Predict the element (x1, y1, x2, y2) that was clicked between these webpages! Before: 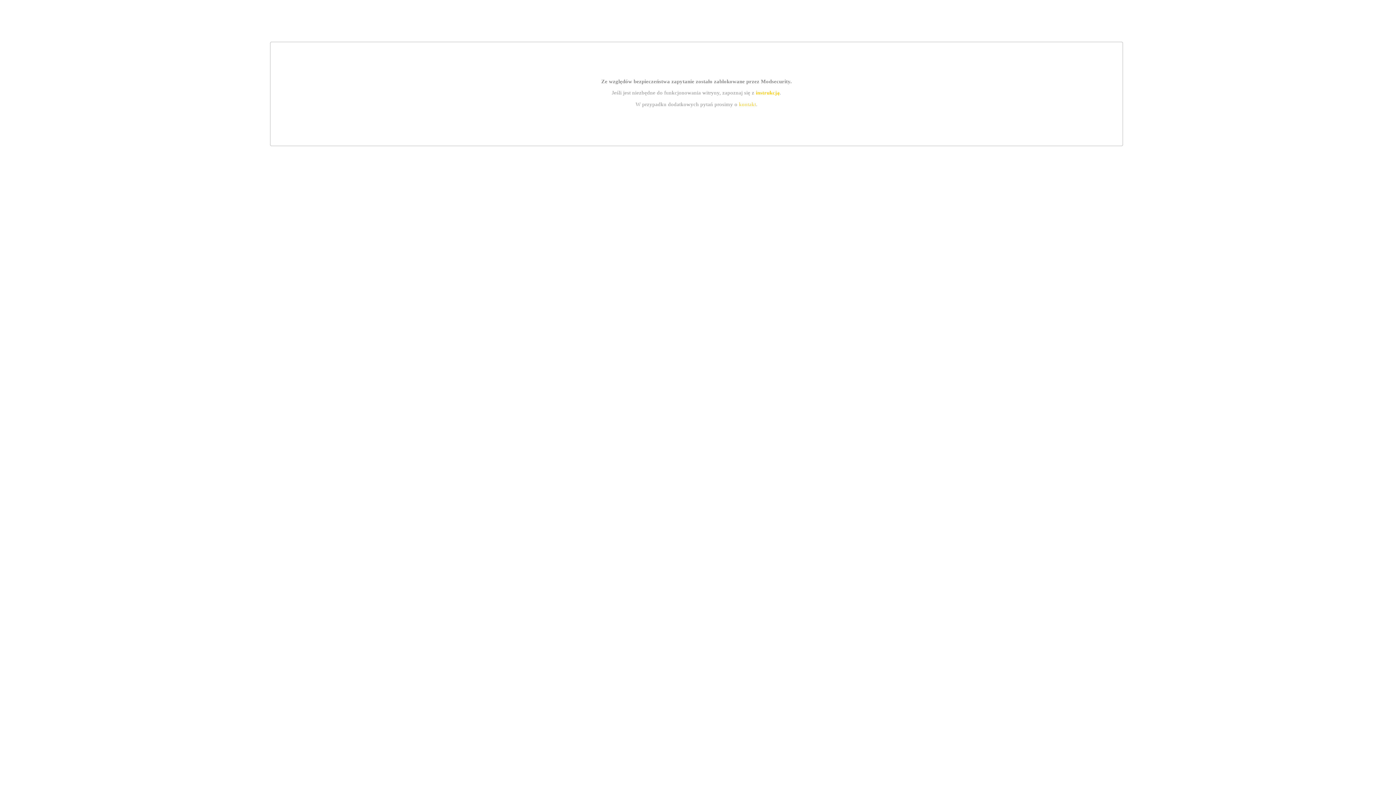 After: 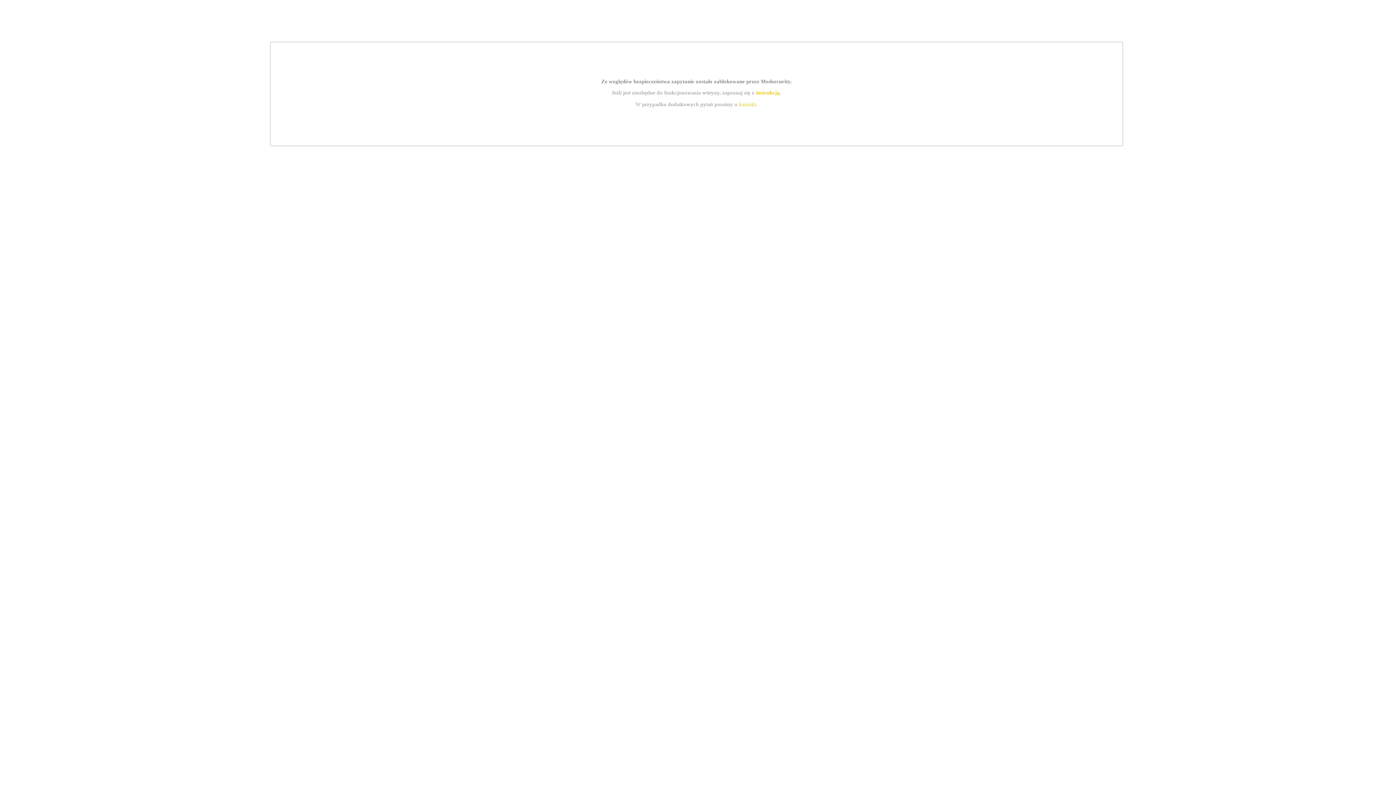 Action: bbox: (739, 101, 756, 107) label: kontakt